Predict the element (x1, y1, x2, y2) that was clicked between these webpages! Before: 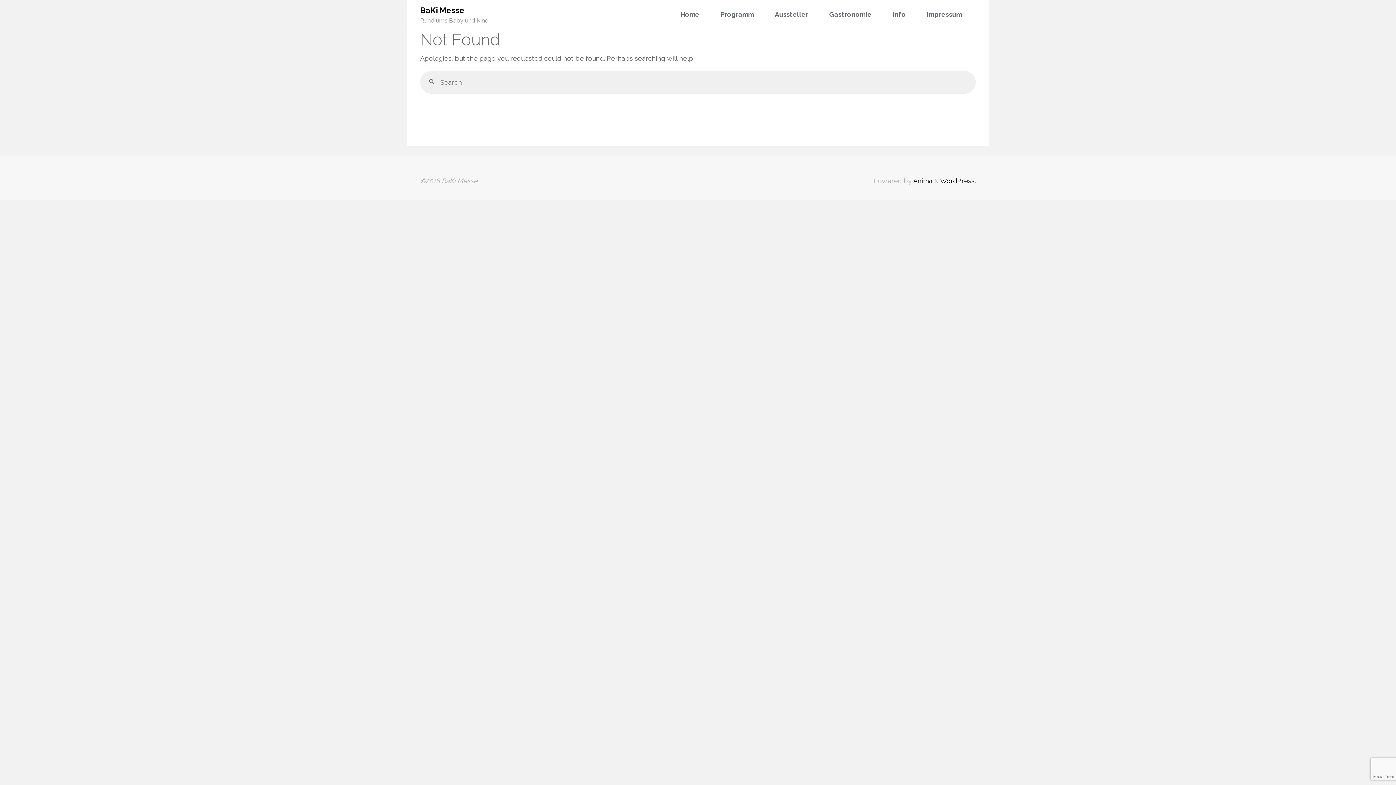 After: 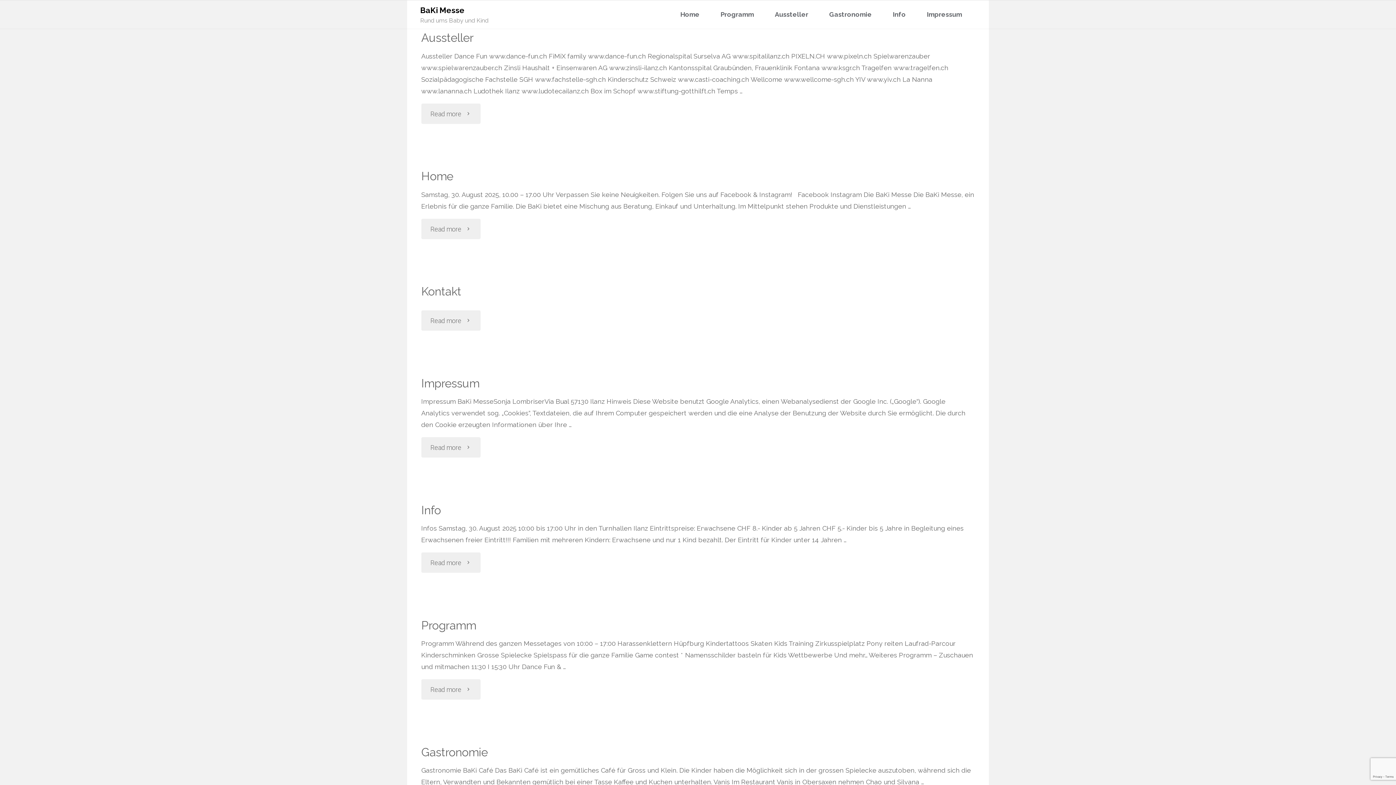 Action: bbox: (420, 70, 443, 93) label: Search